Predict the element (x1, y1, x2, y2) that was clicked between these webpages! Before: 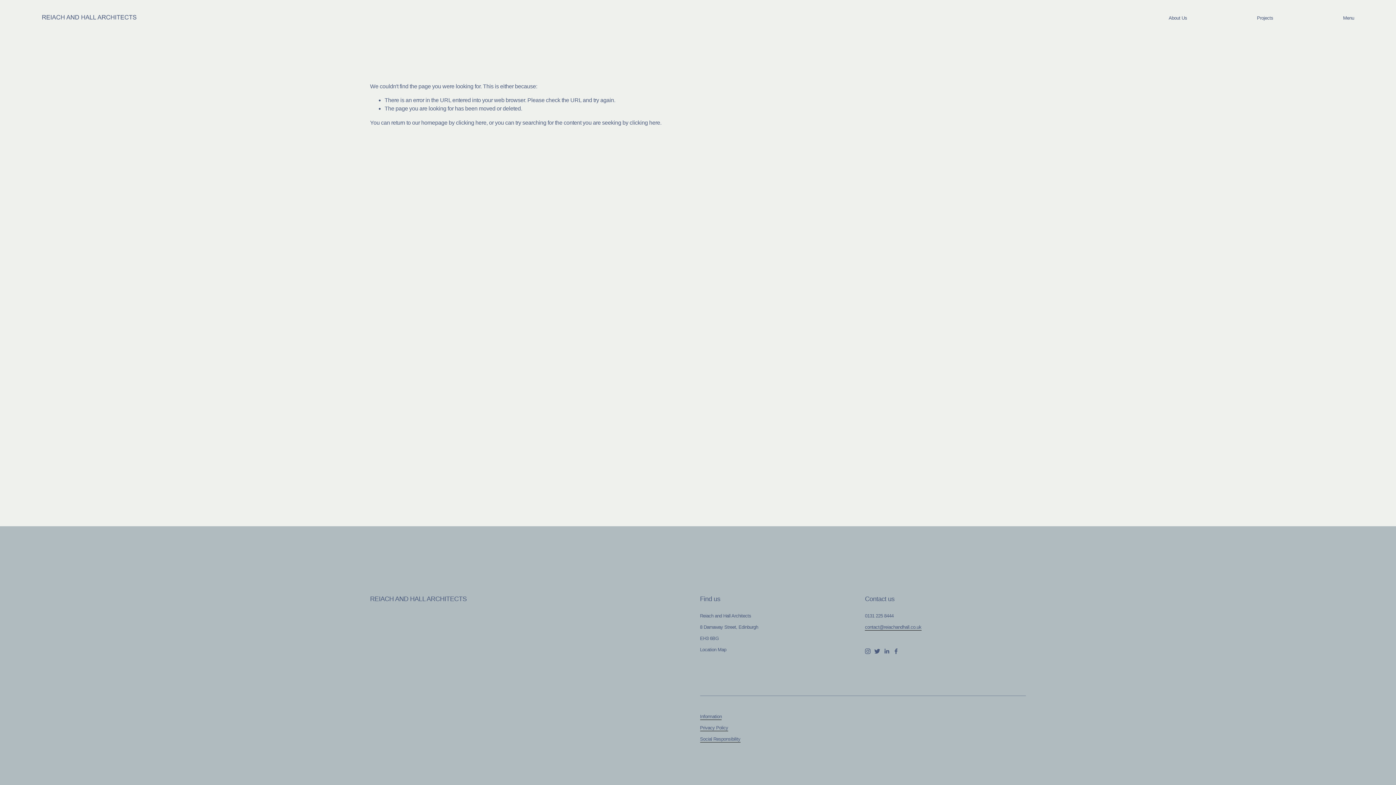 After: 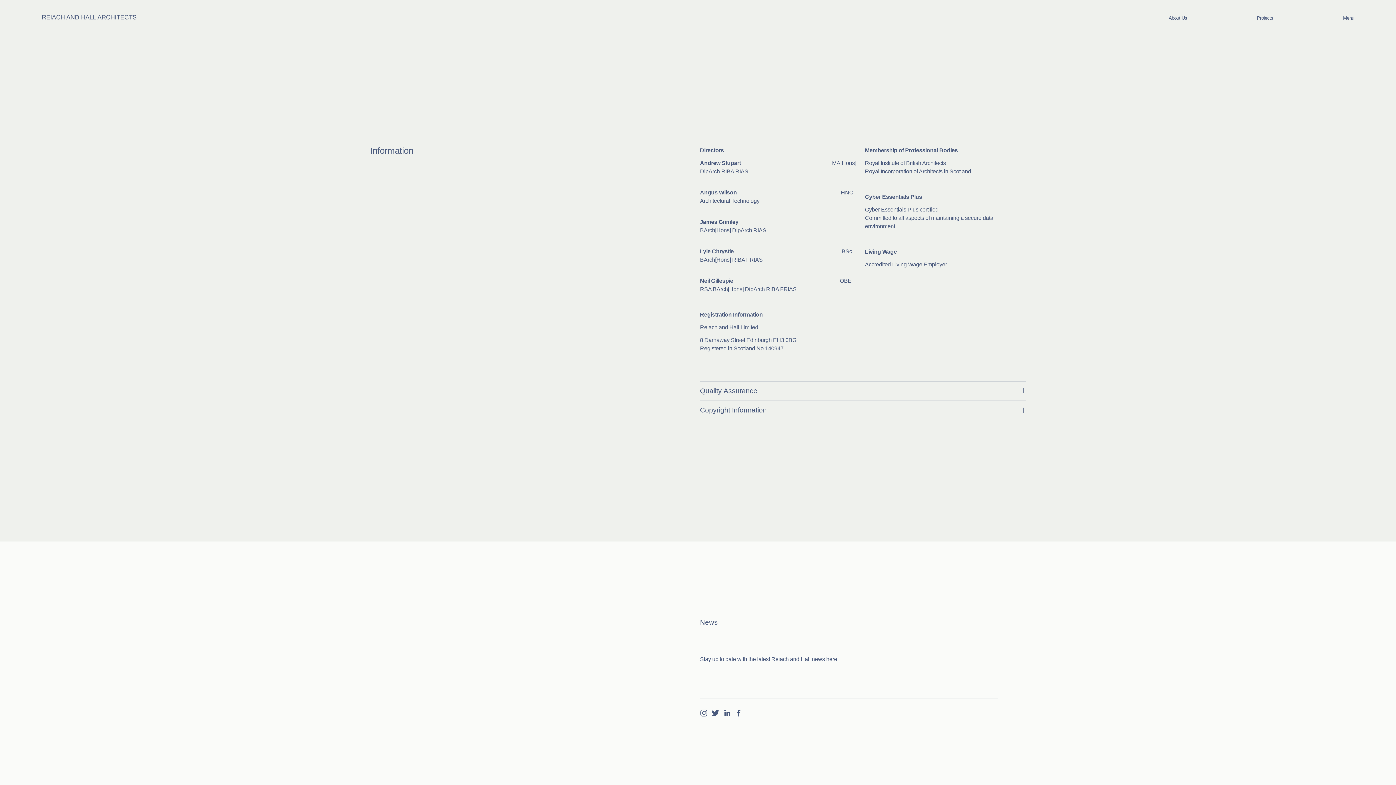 Action: label: Information bbox: (700, 713, 721, 720)